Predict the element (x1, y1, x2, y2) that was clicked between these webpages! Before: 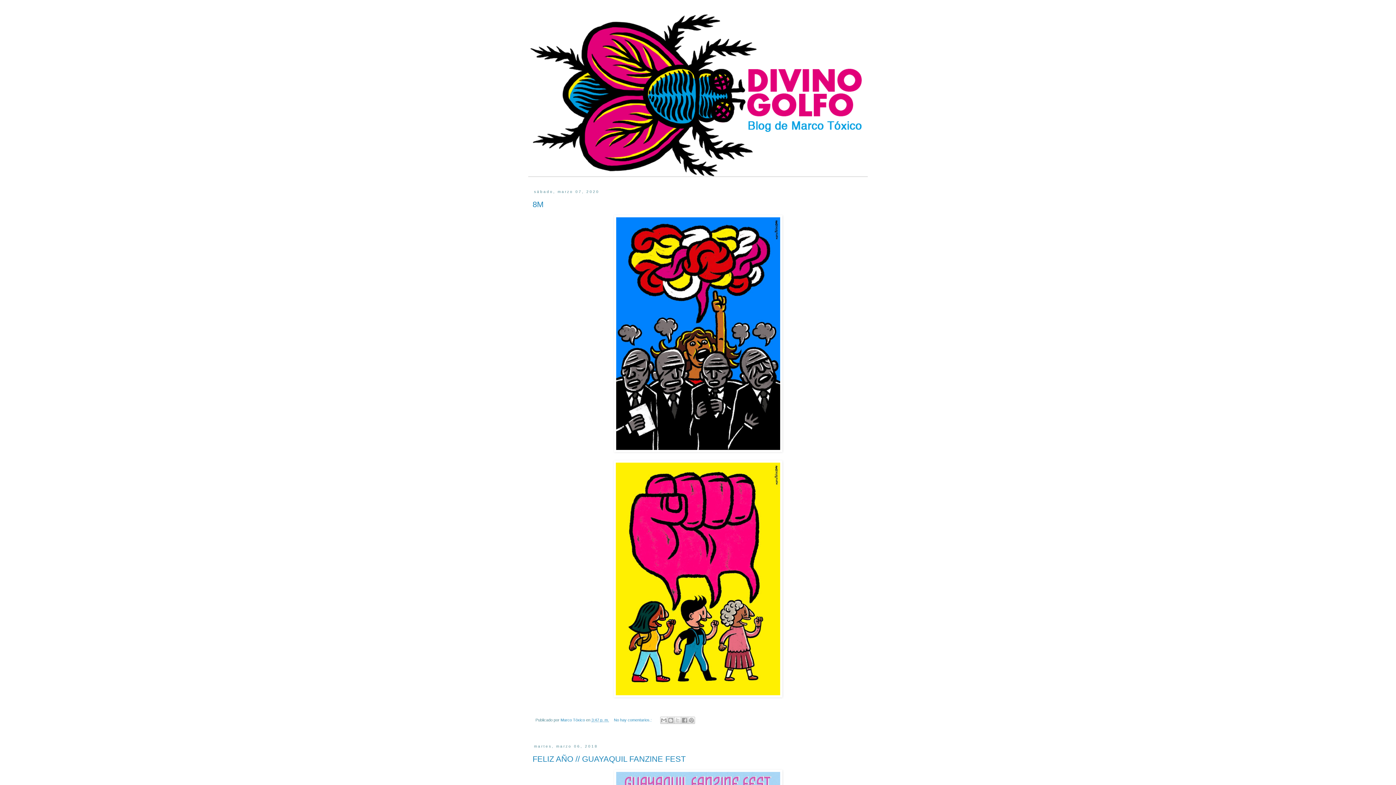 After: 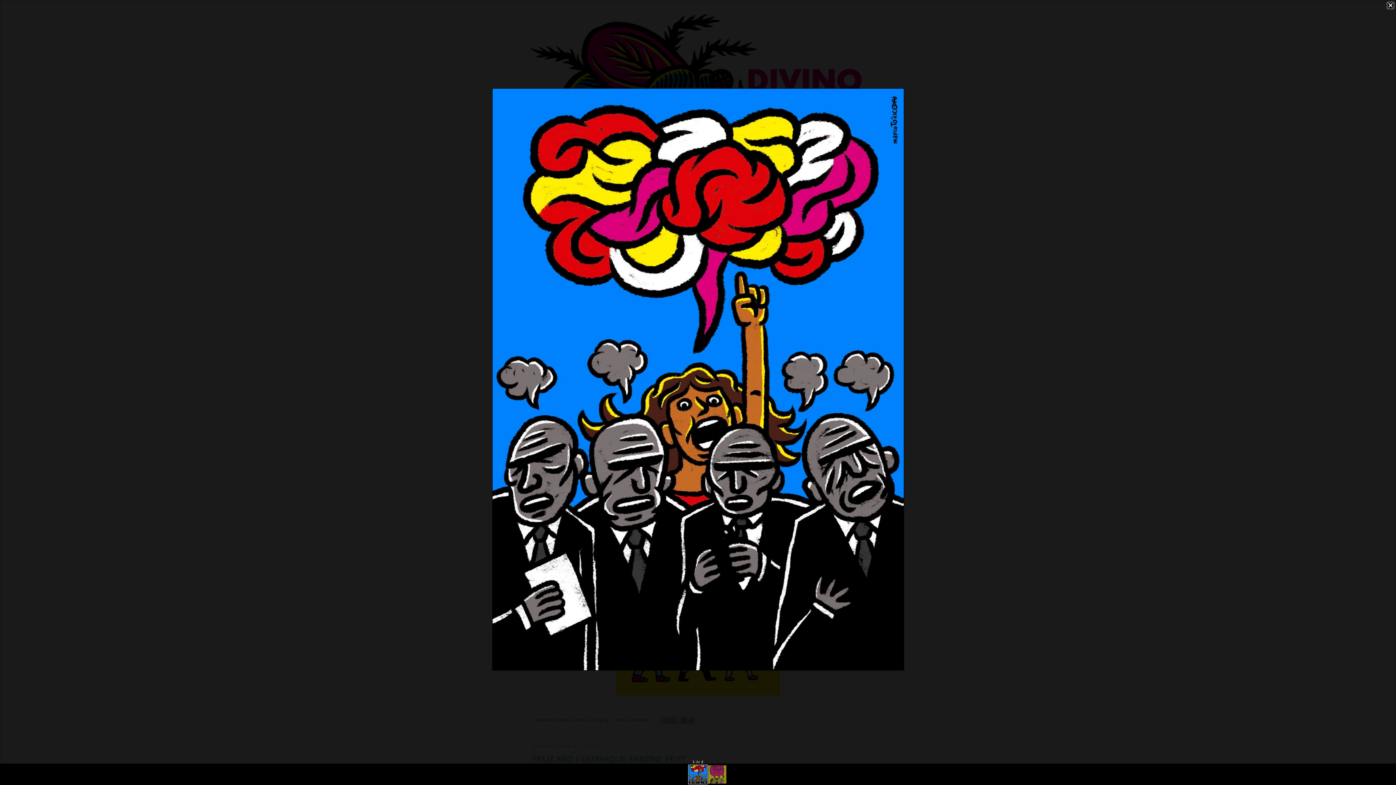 Action: bbox: (614, 447, 782, 453)